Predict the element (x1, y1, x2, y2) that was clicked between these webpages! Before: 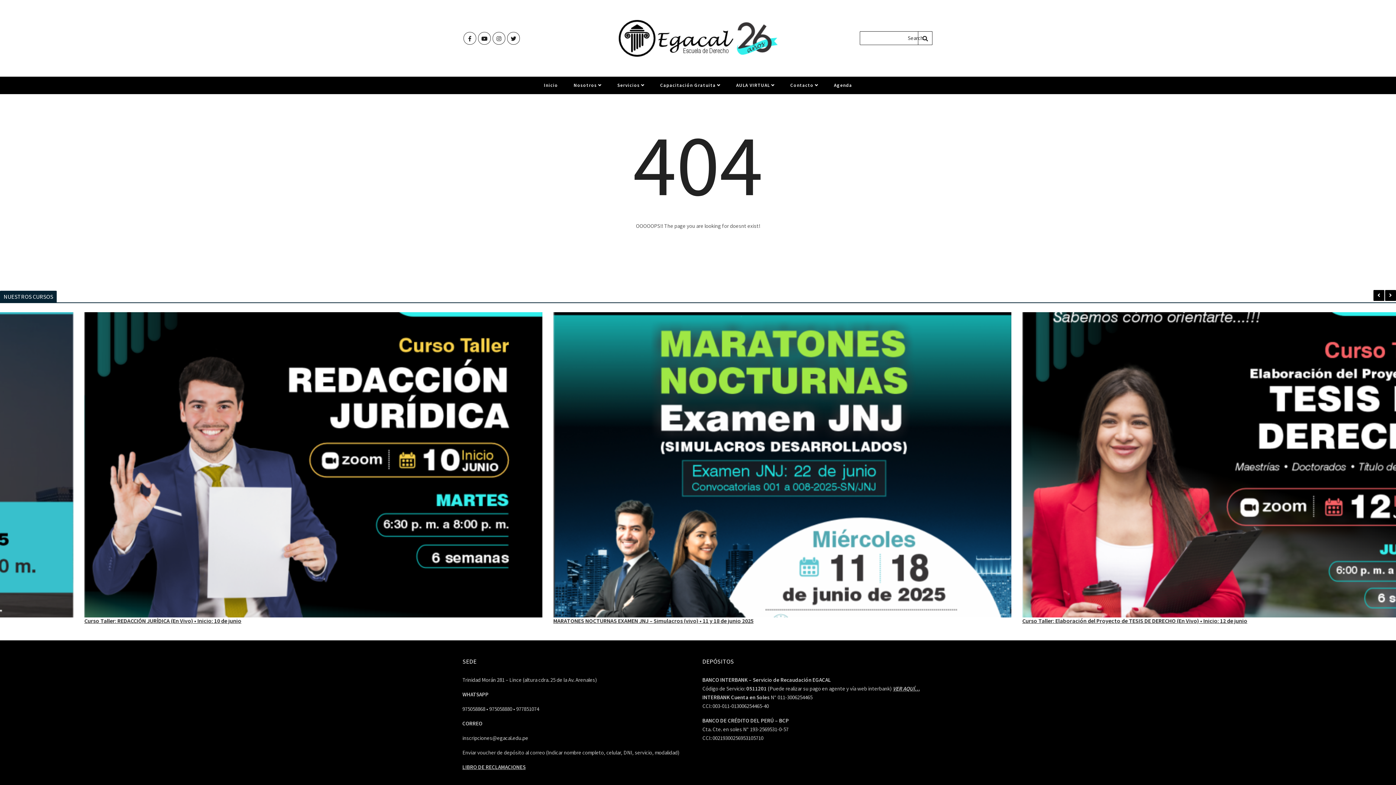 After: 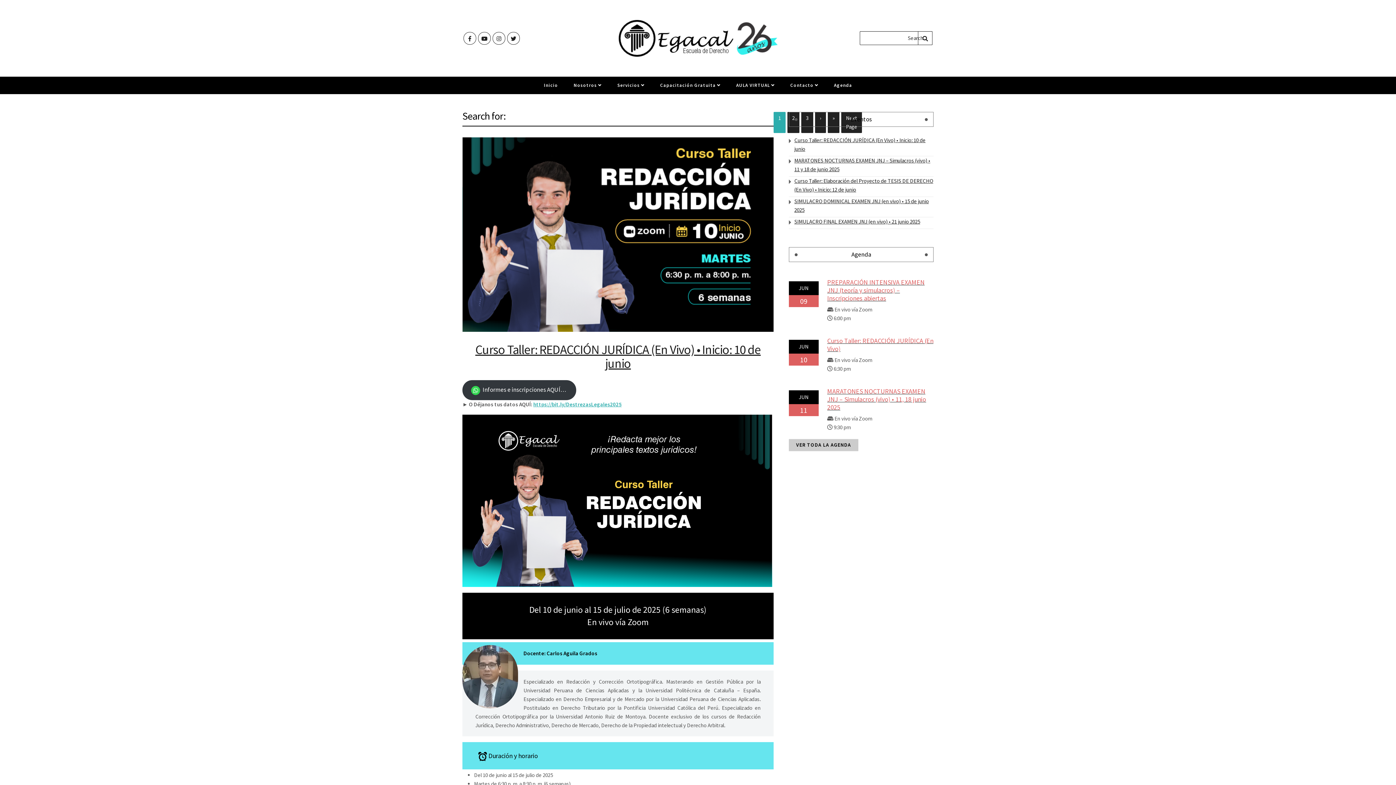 Action: bbox: (918, 31, 932, 44)